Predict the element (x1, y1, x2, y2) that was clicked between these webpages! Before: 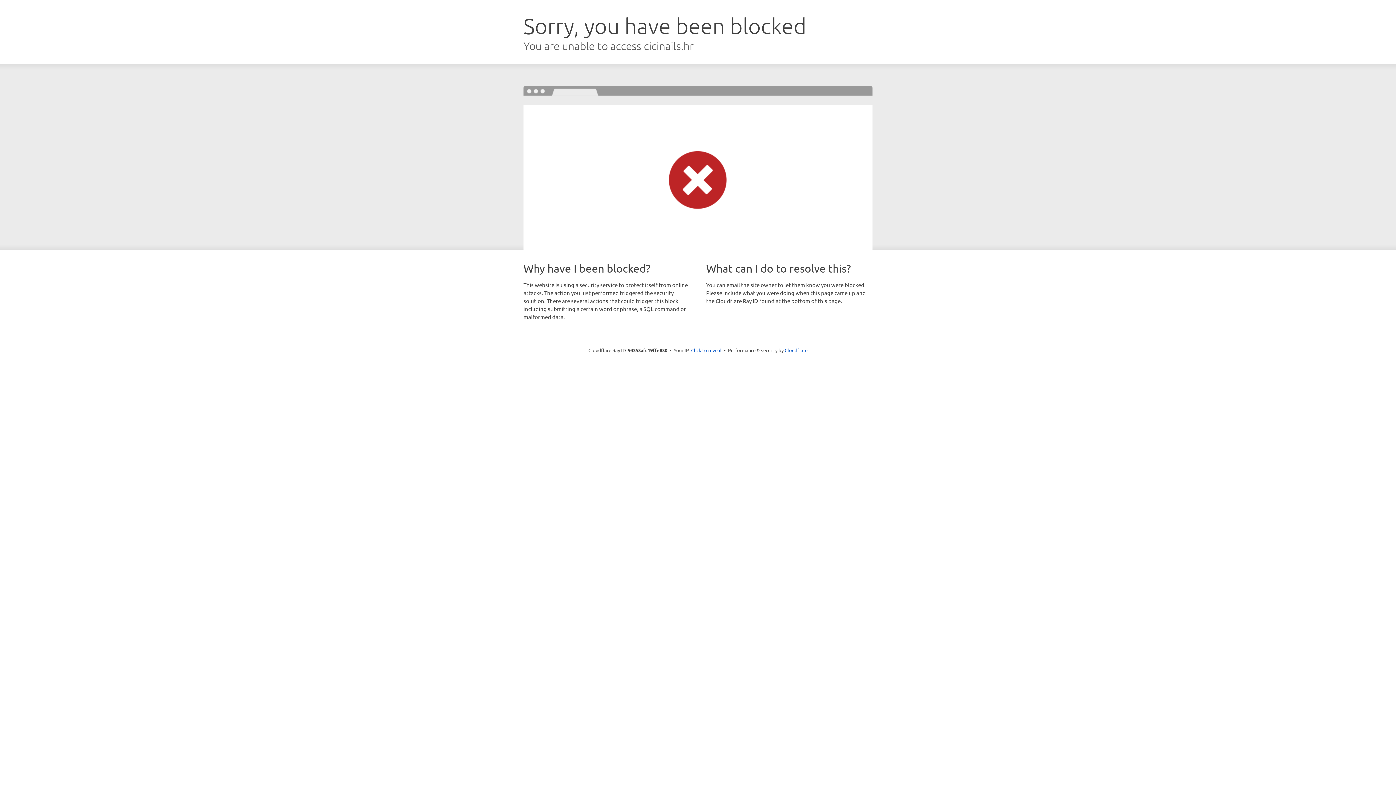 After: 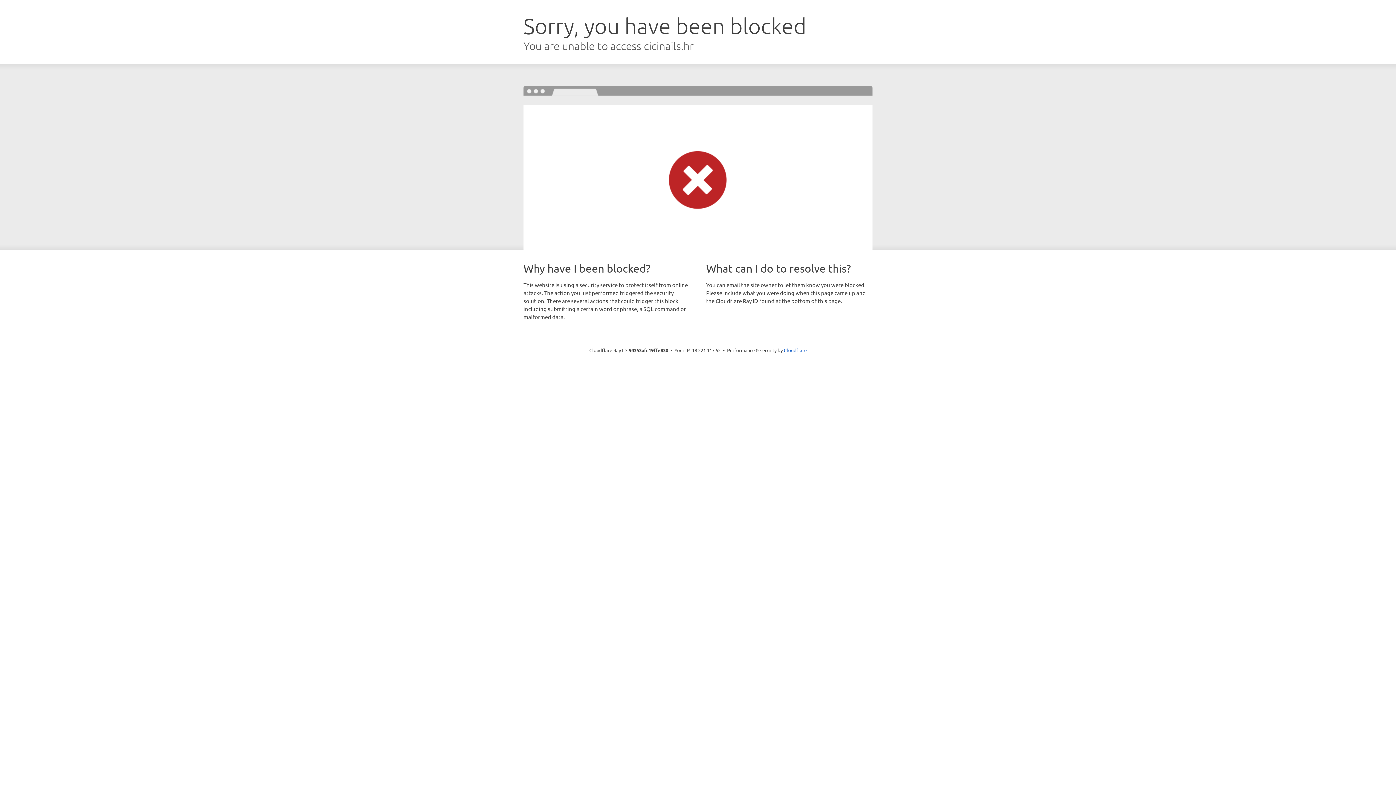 Action: bbox: (691, 346, 721, 353) label: Click to reveal